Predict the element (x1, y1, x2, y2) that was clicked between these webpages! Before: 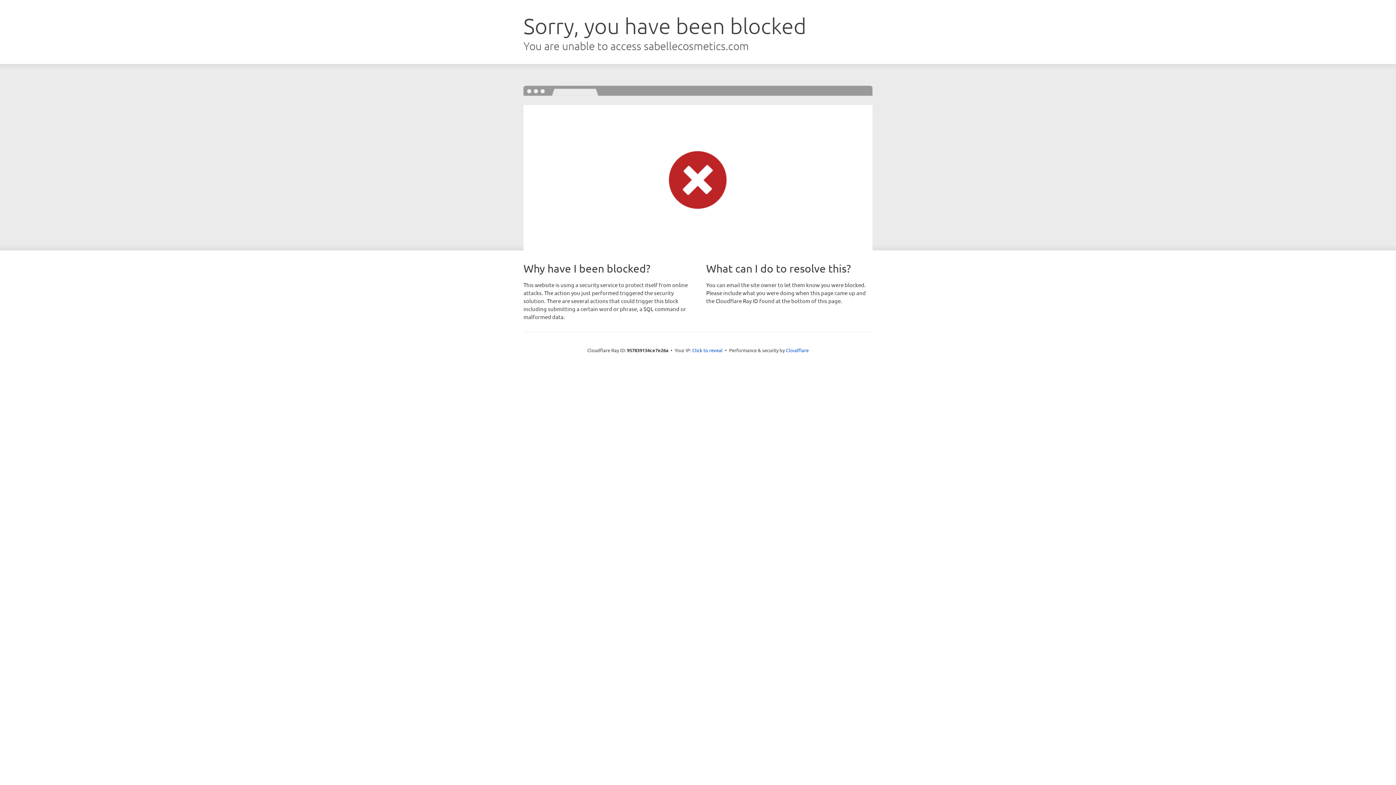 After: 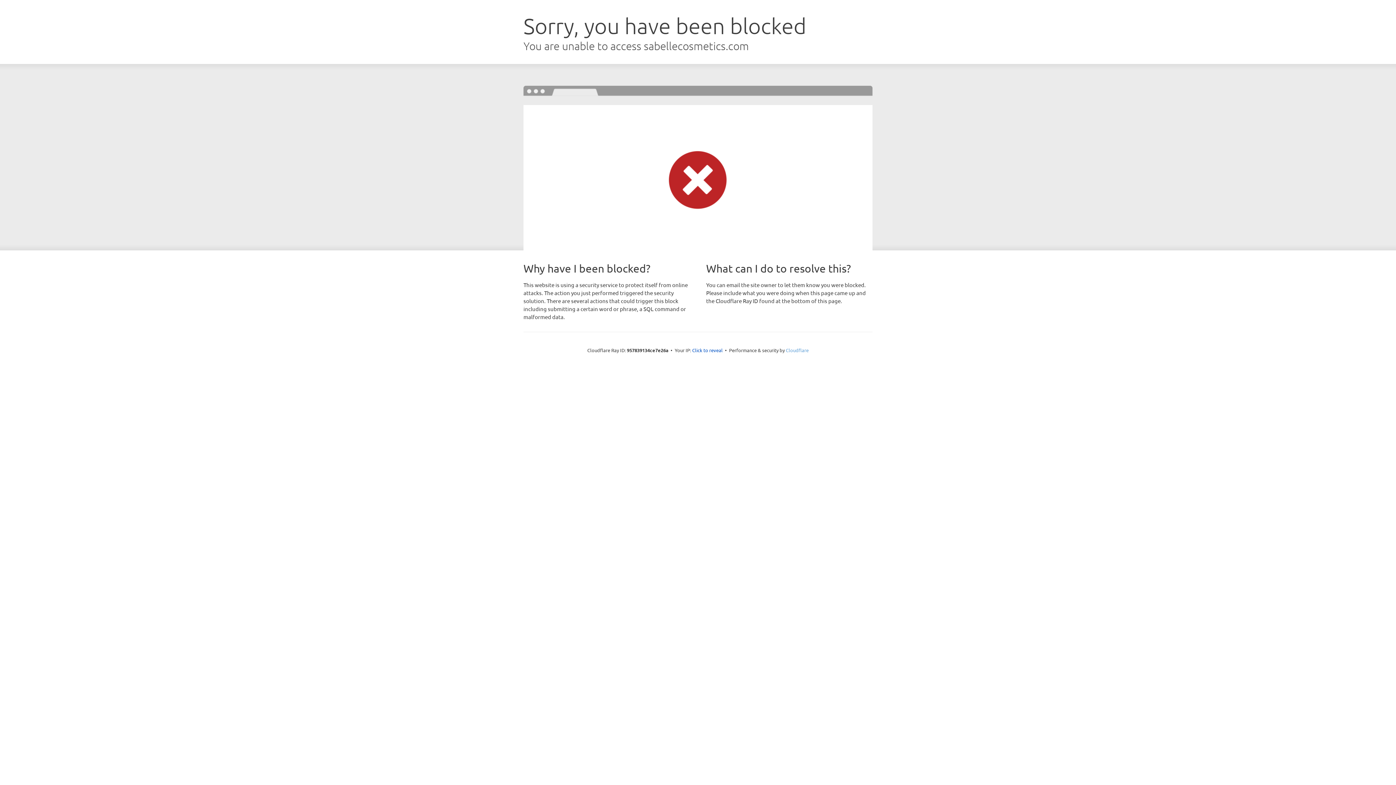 Action: label: Cloudflare bbox: (786, 347, 808, 353)